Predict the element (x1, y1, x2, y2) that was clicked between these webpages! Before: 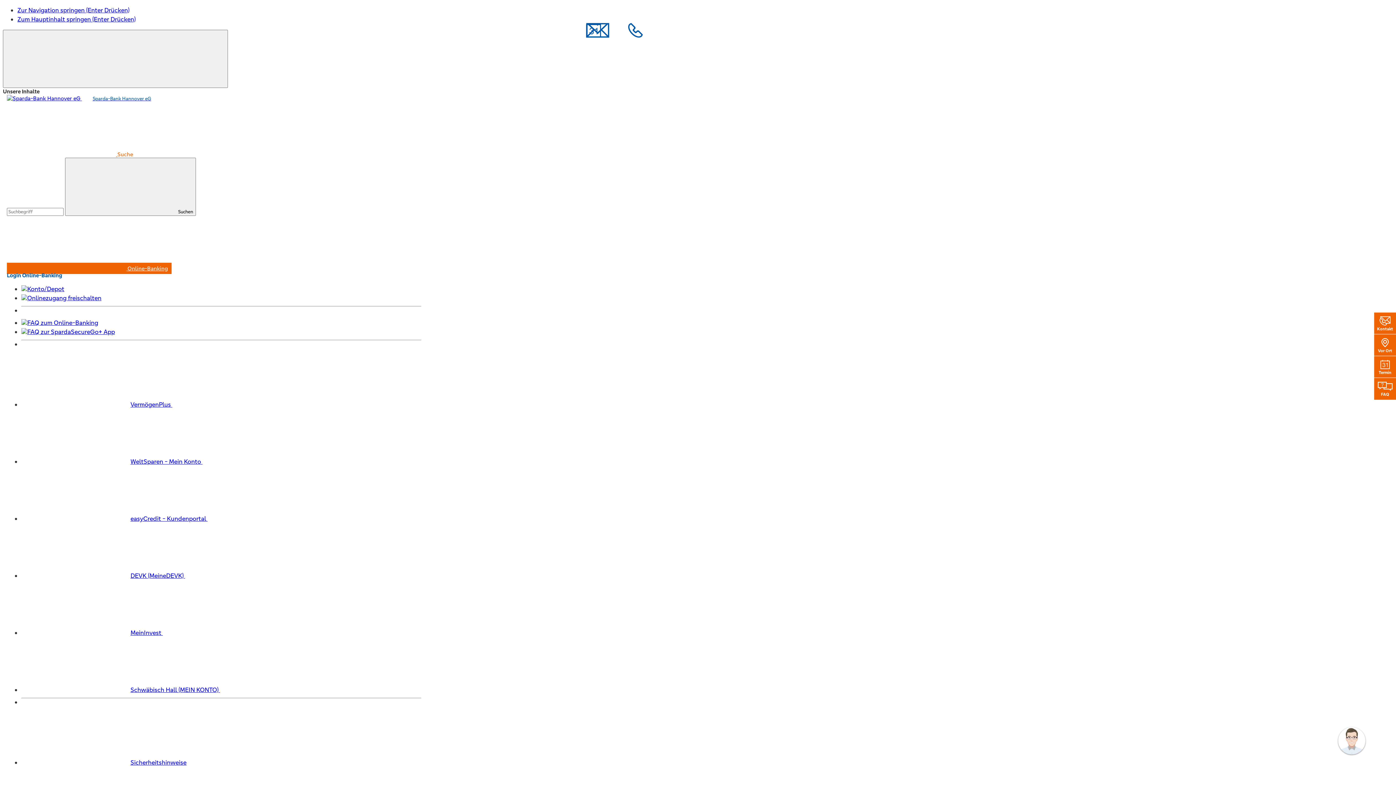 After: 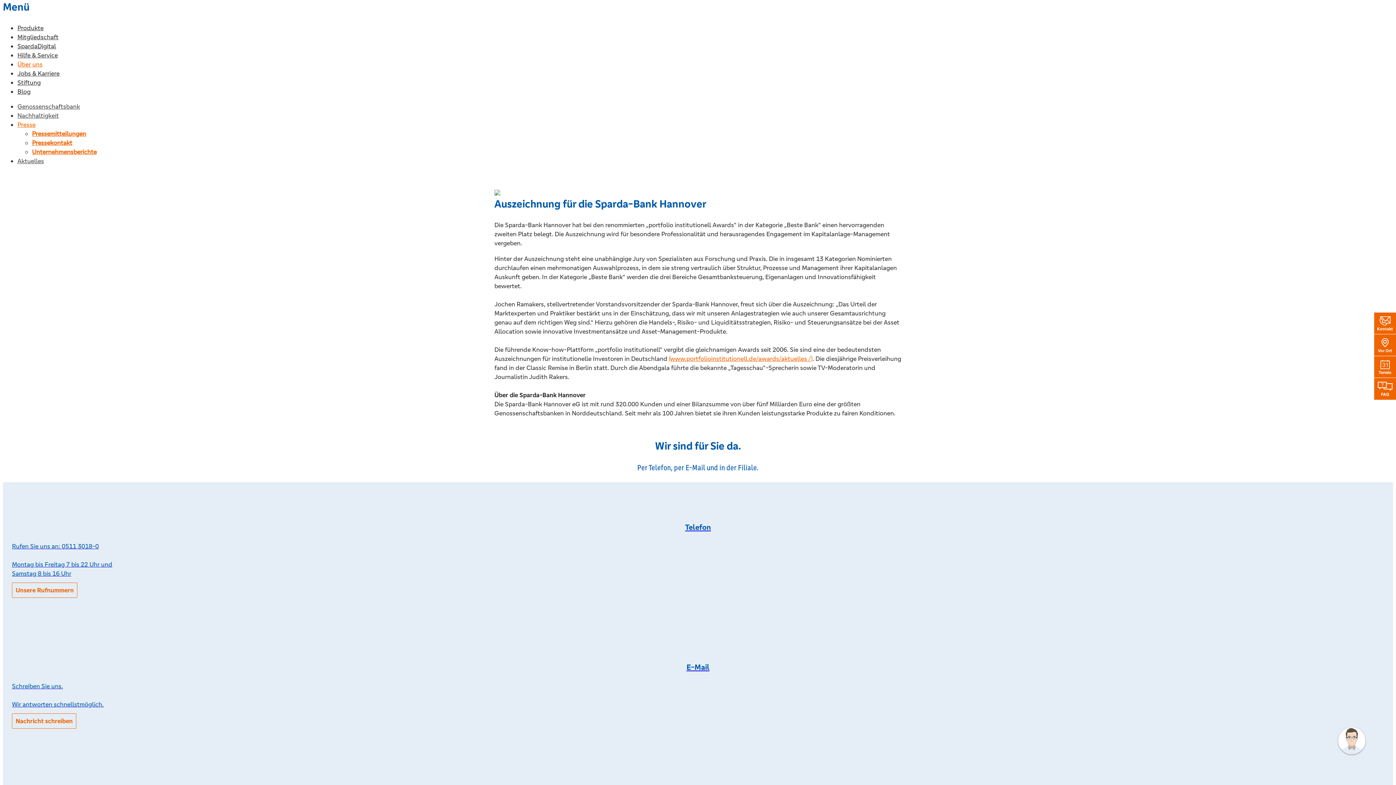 Action: label: Zur Navigation springen (Enter Drücken) bbox: (17, 6, 129, 14)